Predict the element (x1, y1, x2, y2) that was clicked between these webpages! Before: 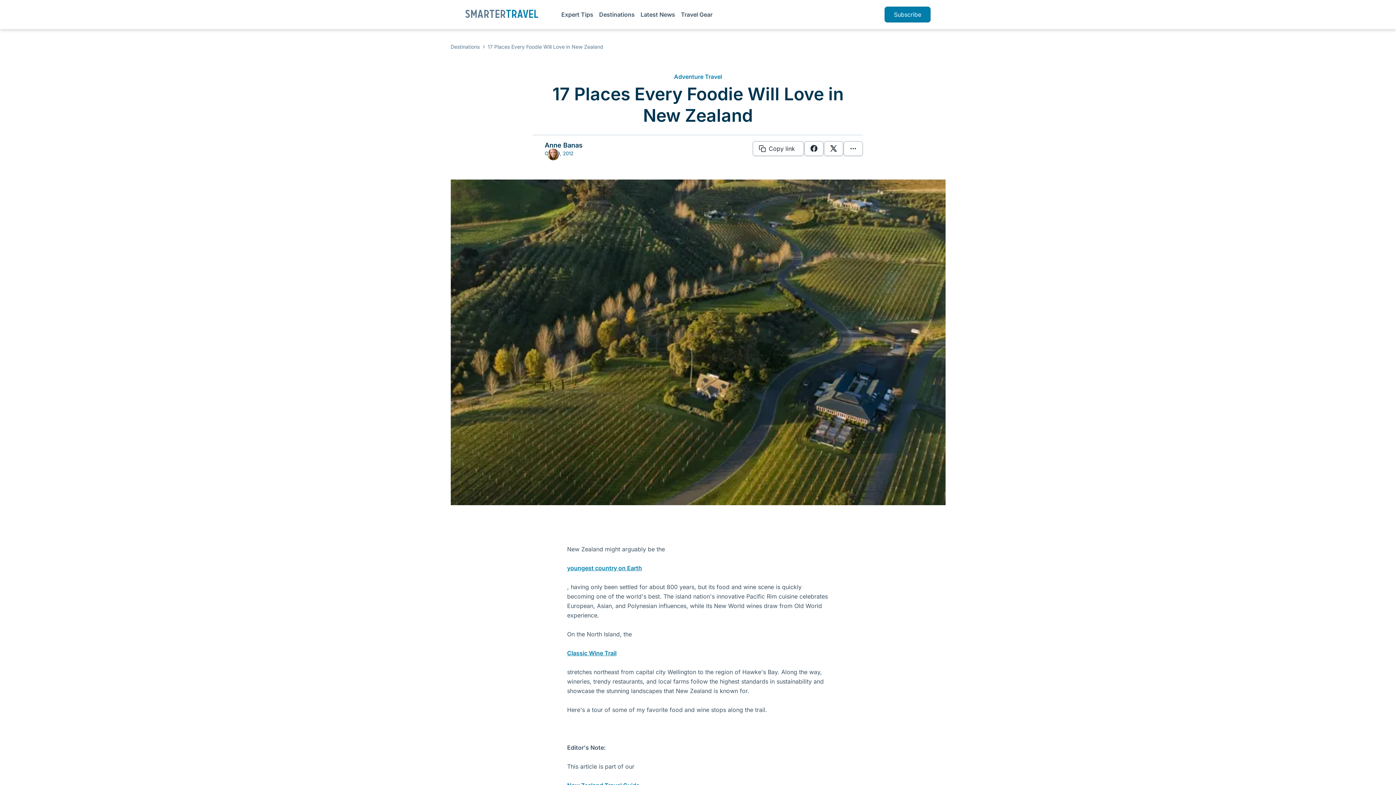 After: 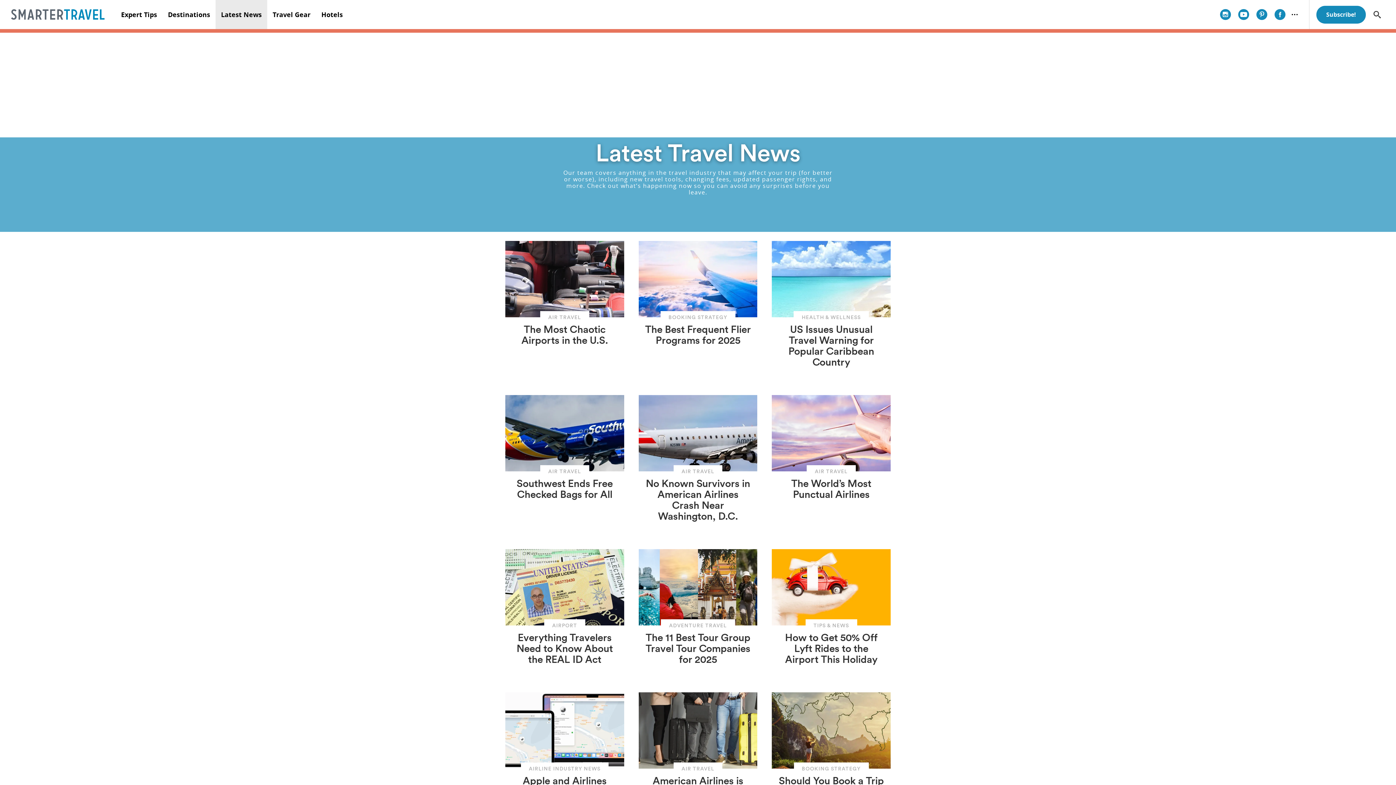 Action: bbox: (640, 10, 675, 18) label: Latest News